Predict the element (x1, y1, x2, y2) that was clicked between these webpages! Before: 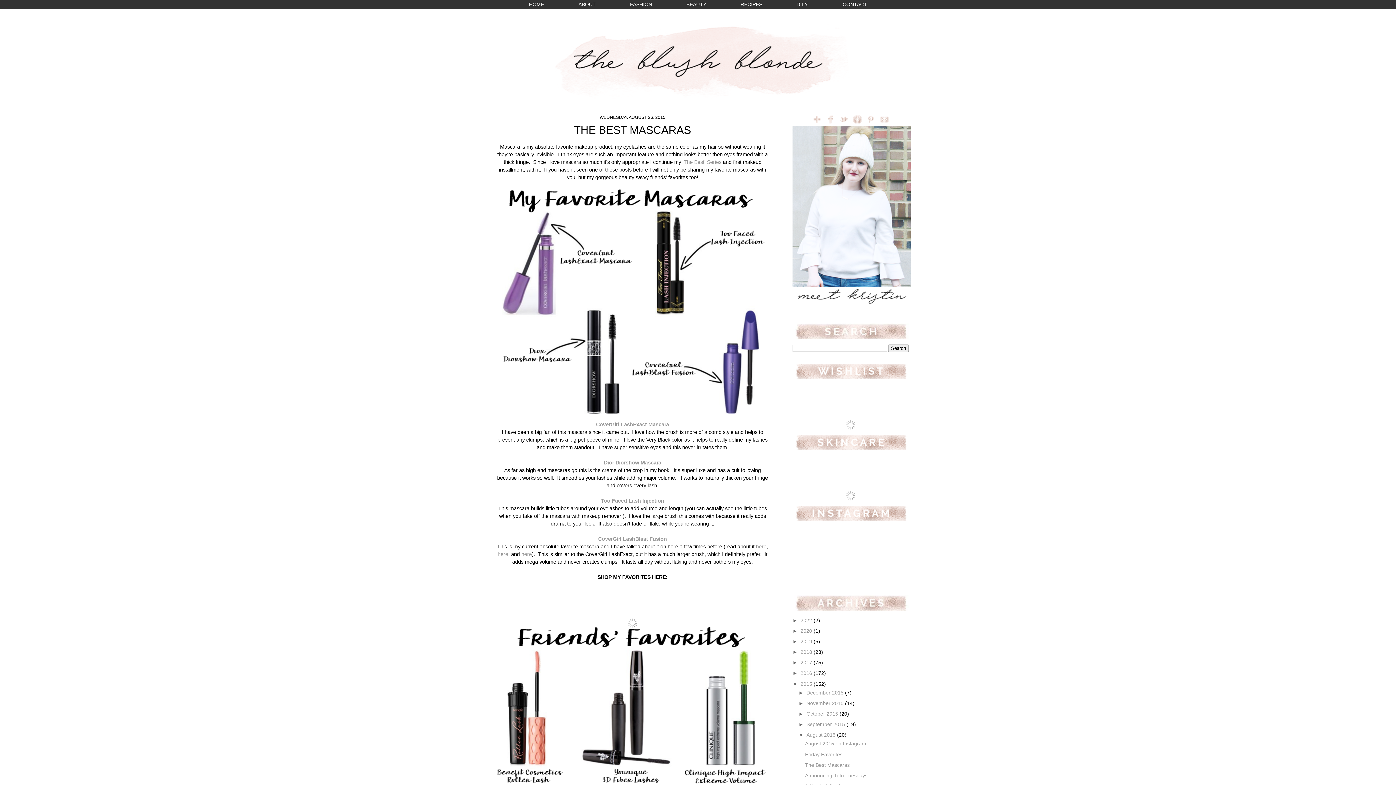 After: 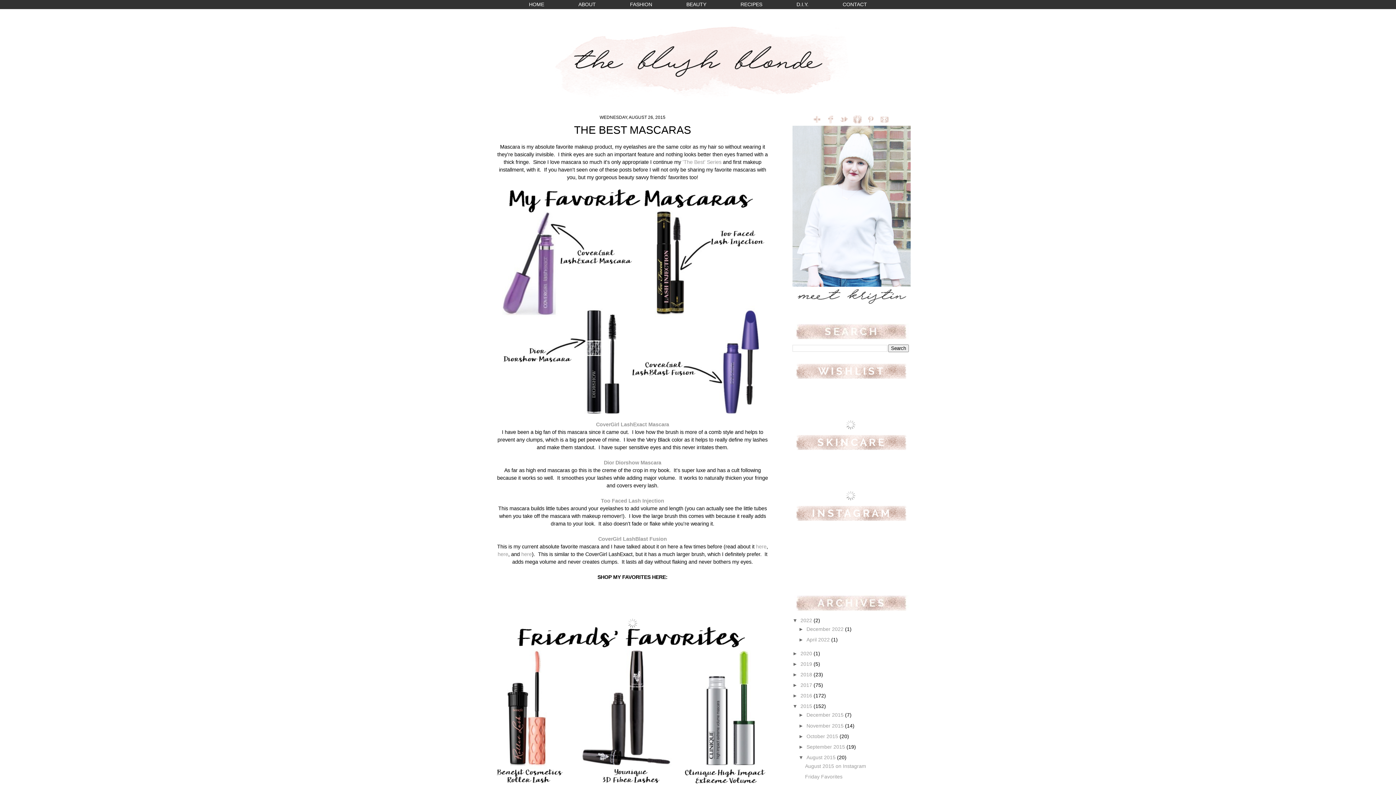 Action: label: ►   bbox: (792, 618, 800, 623)